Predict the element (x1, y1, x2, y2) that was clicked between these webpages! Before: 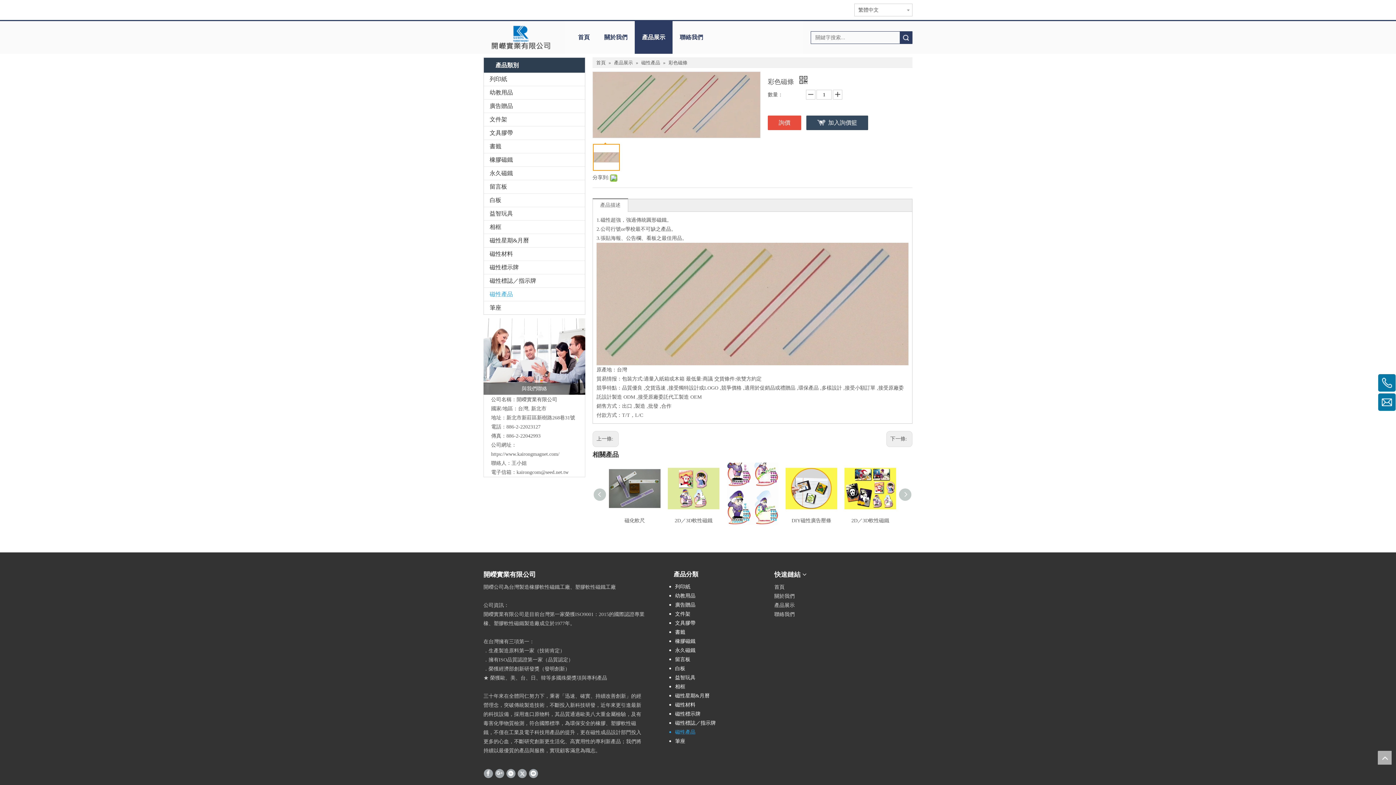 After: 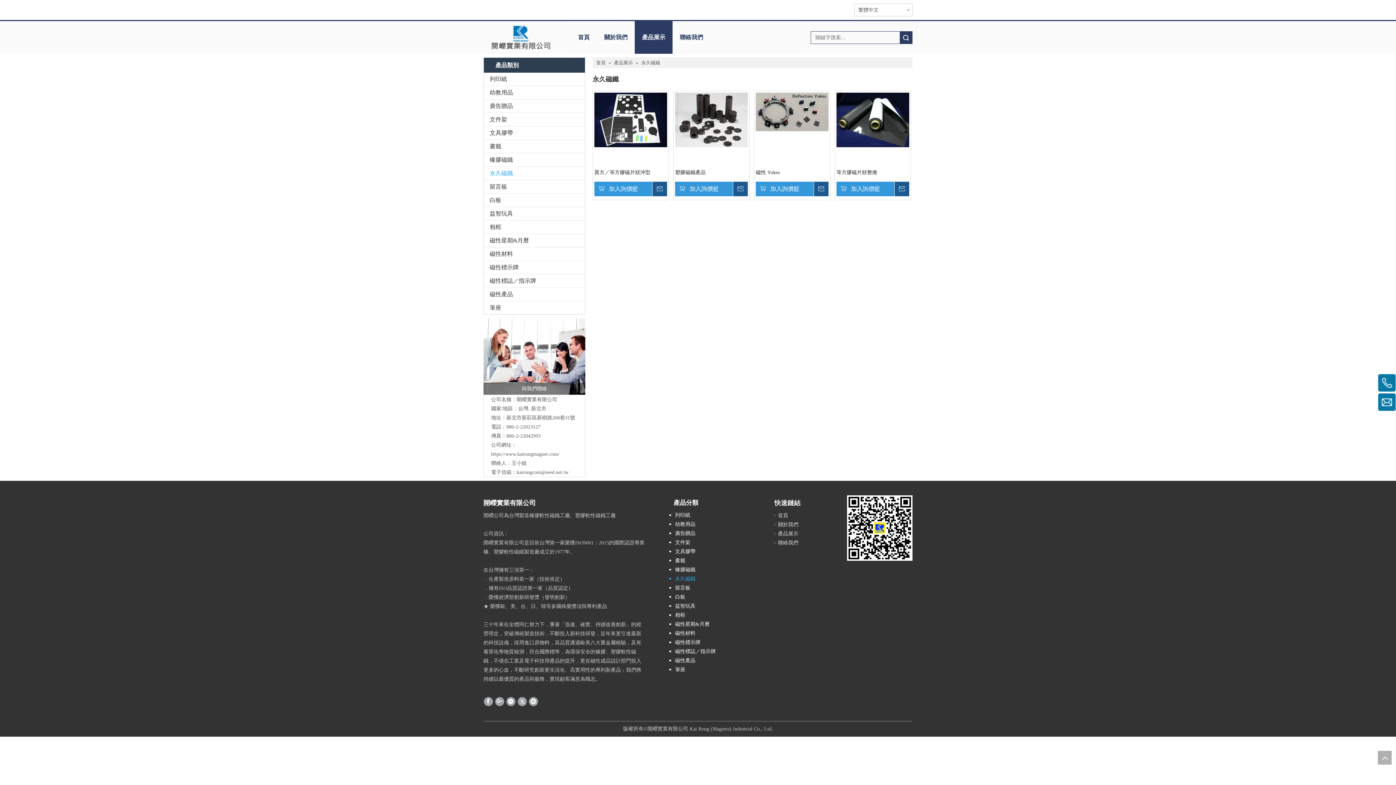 Action: bbox: (669, 646, 761, 655) label: 永久磁鐵